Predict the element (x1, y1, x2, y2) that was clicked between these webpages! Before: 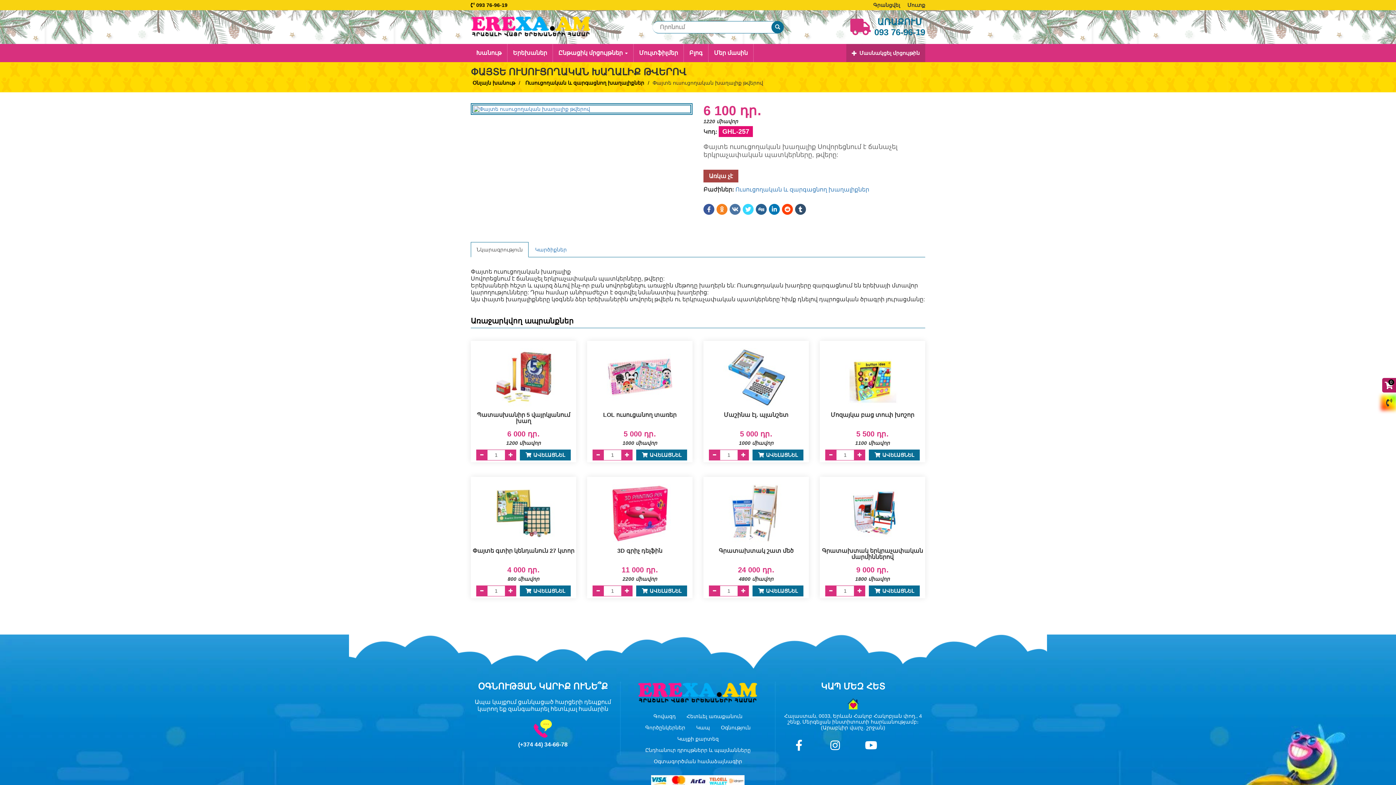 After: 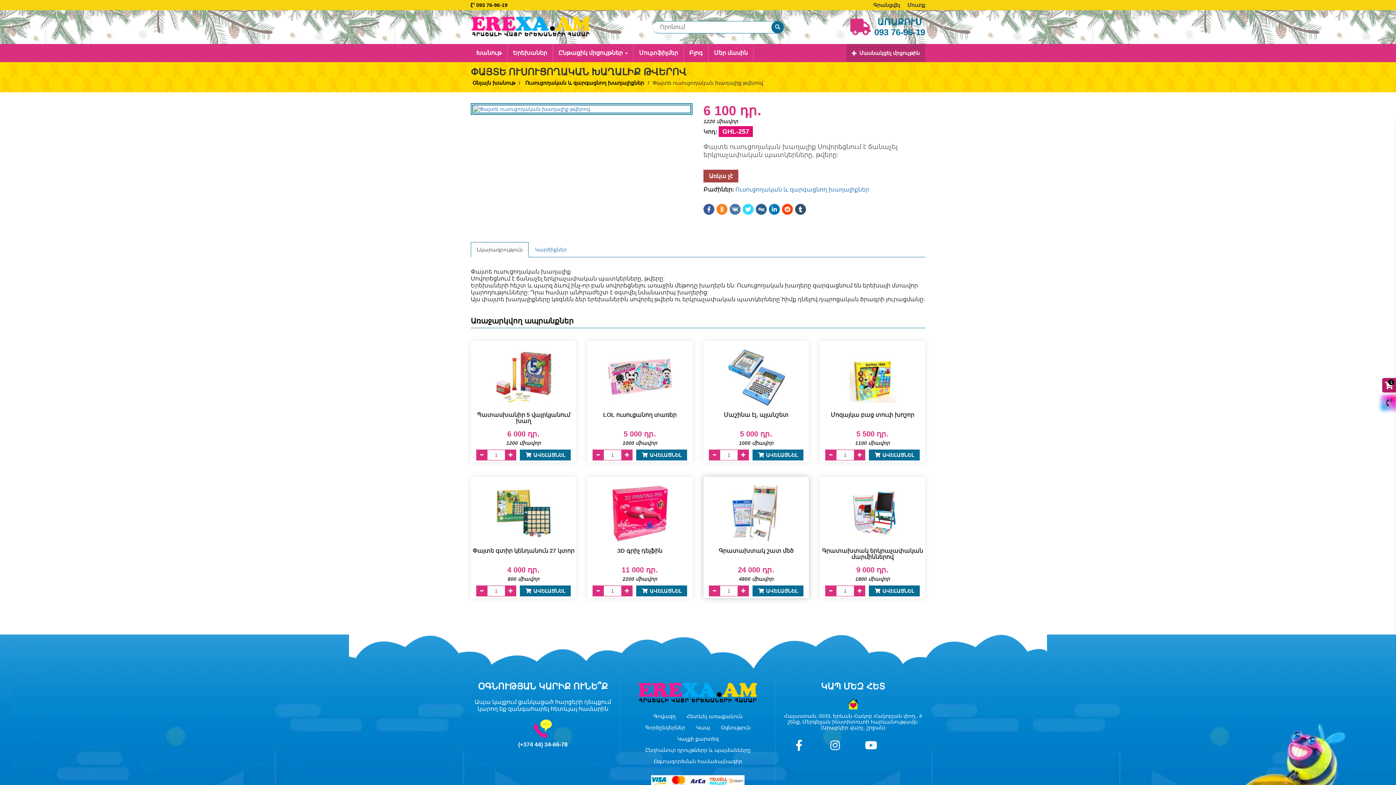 Action: bbox: (752, 585, 803, 596) label: Ավելացնել